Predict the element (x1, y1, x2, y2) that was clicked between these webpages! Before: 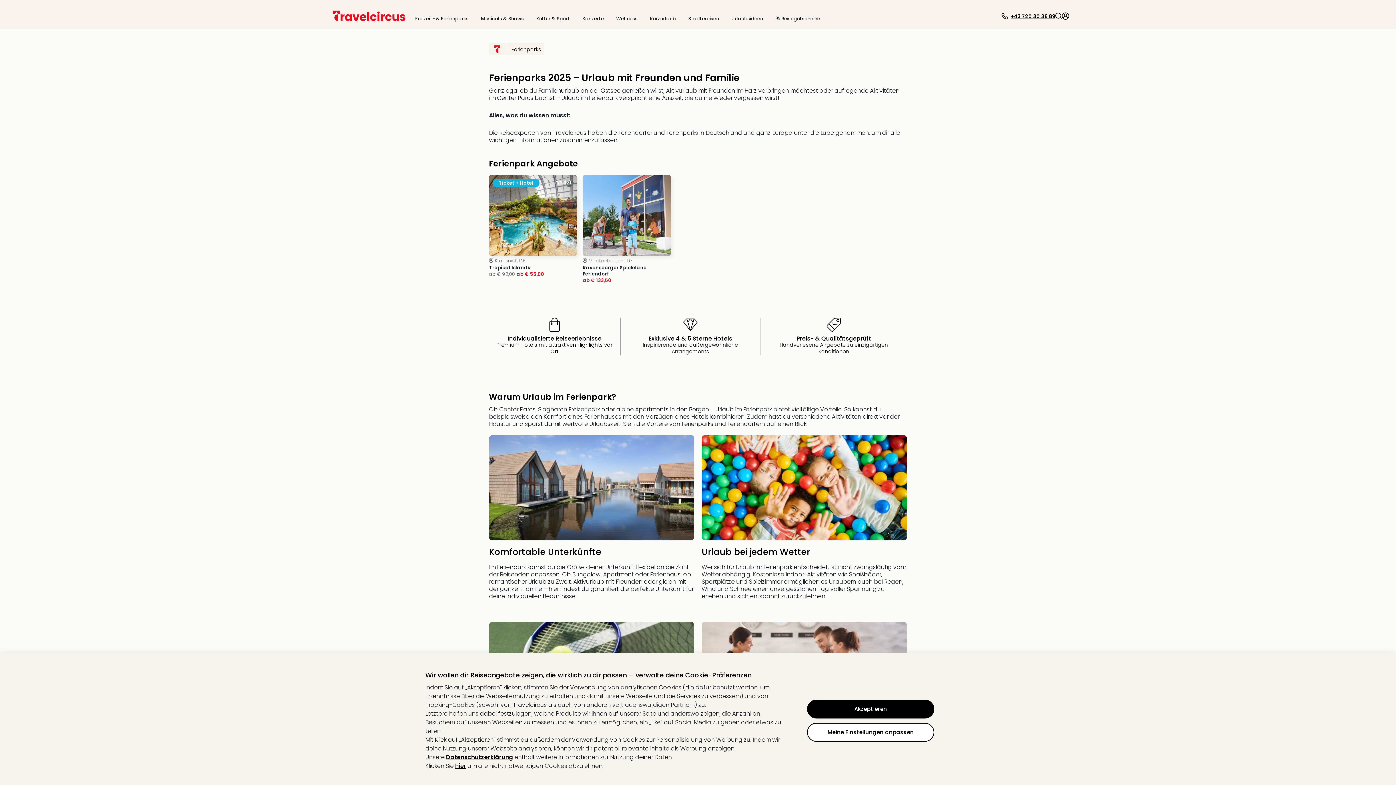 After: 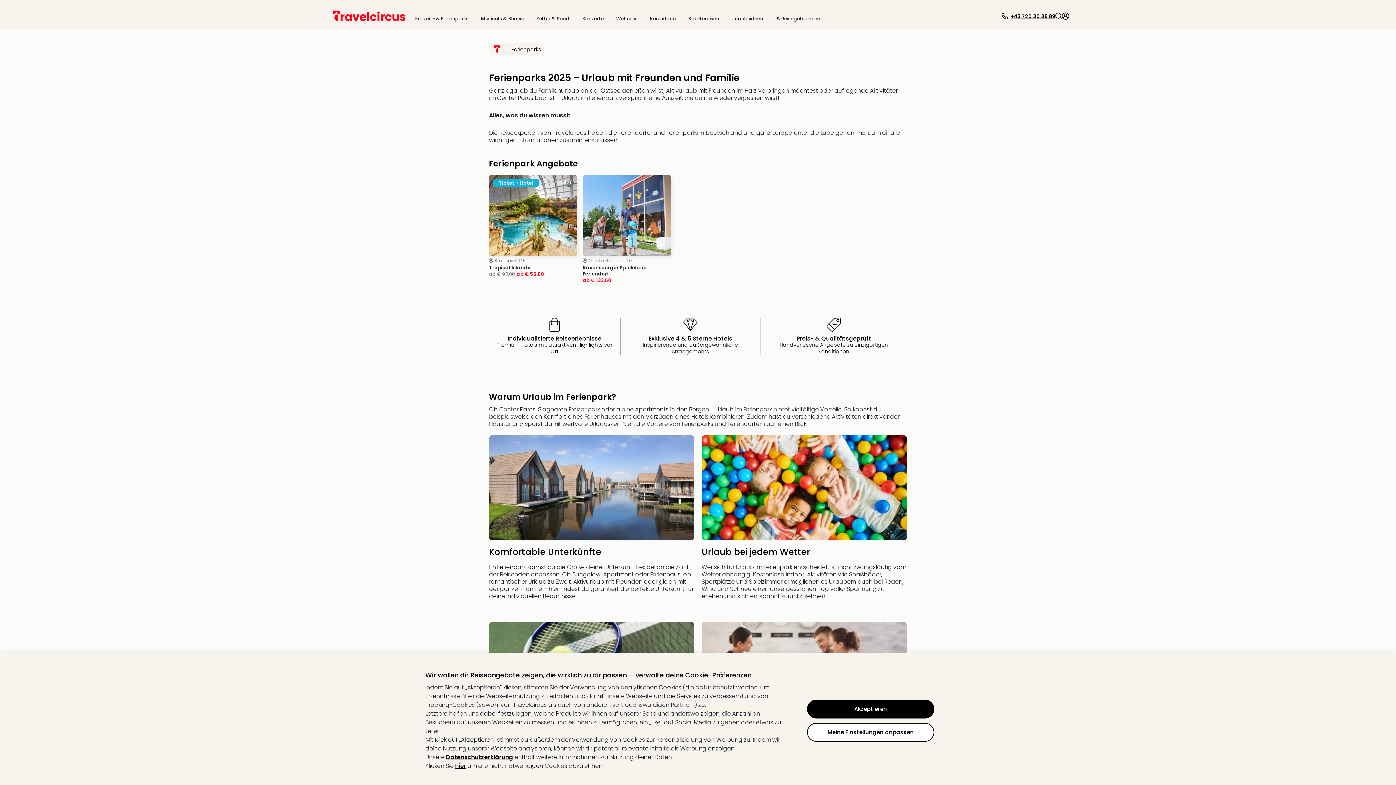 Action: label: Datenschutzerklärung bbox: (446, 753, 513, 761)